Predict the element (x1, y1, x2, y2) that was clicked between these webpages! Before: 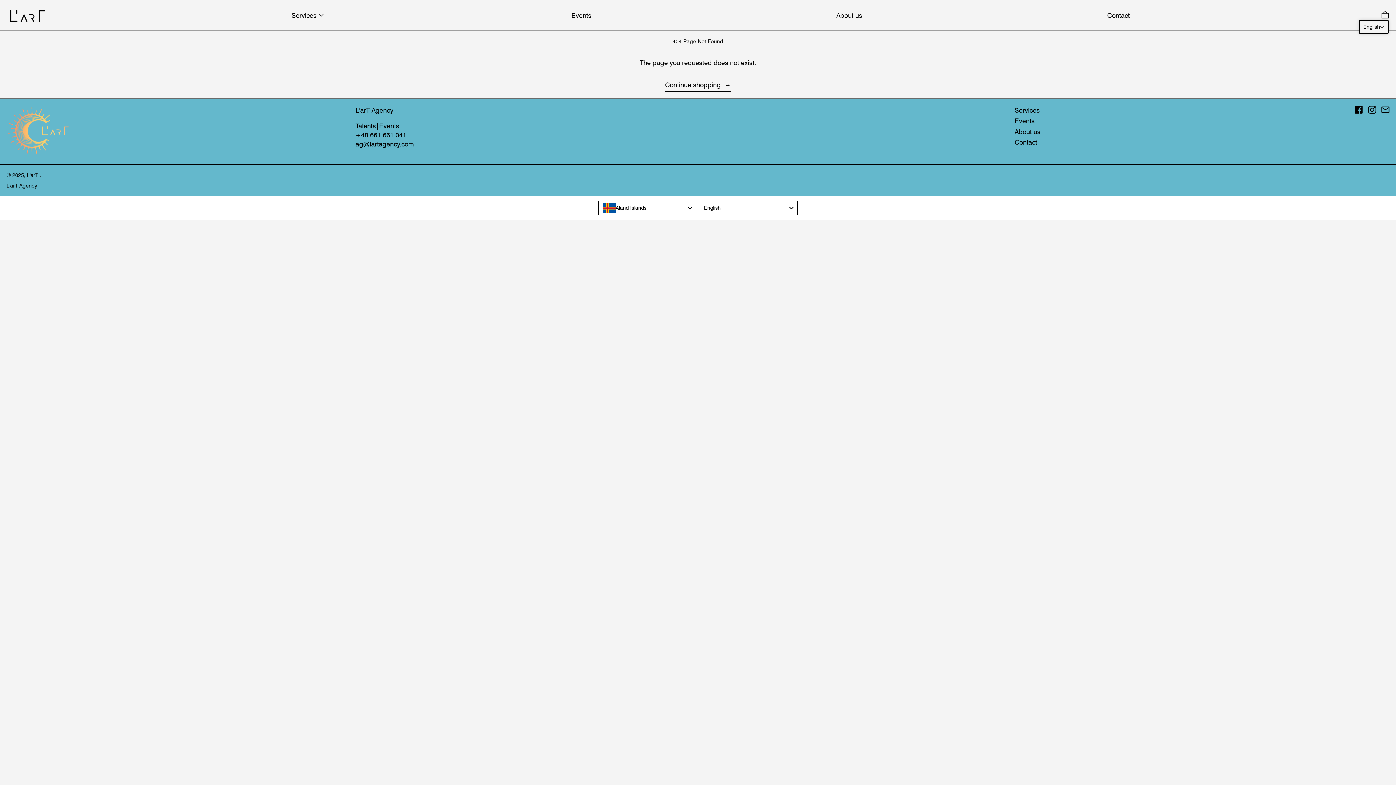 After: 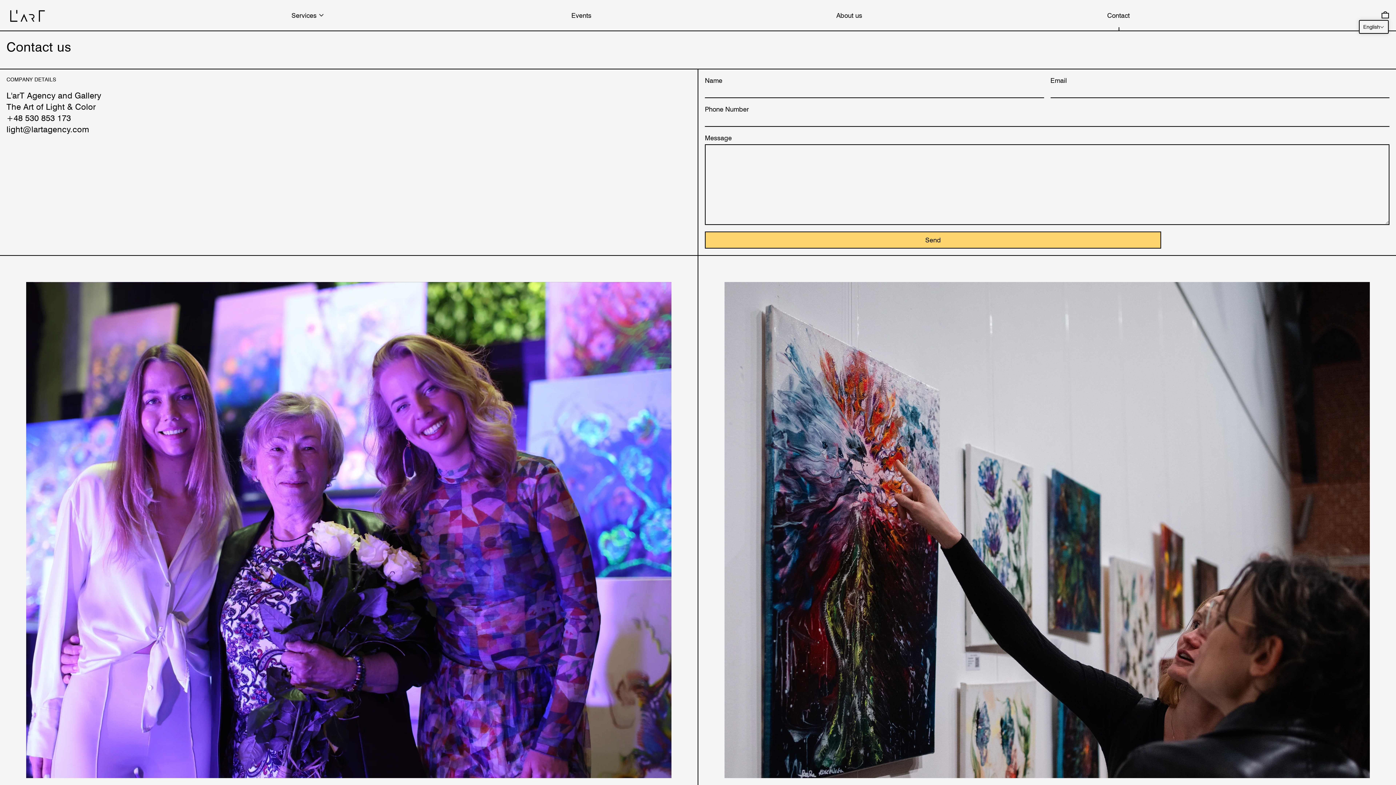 Action: bbox: (1107, 3, 1130, 27) label: Contact